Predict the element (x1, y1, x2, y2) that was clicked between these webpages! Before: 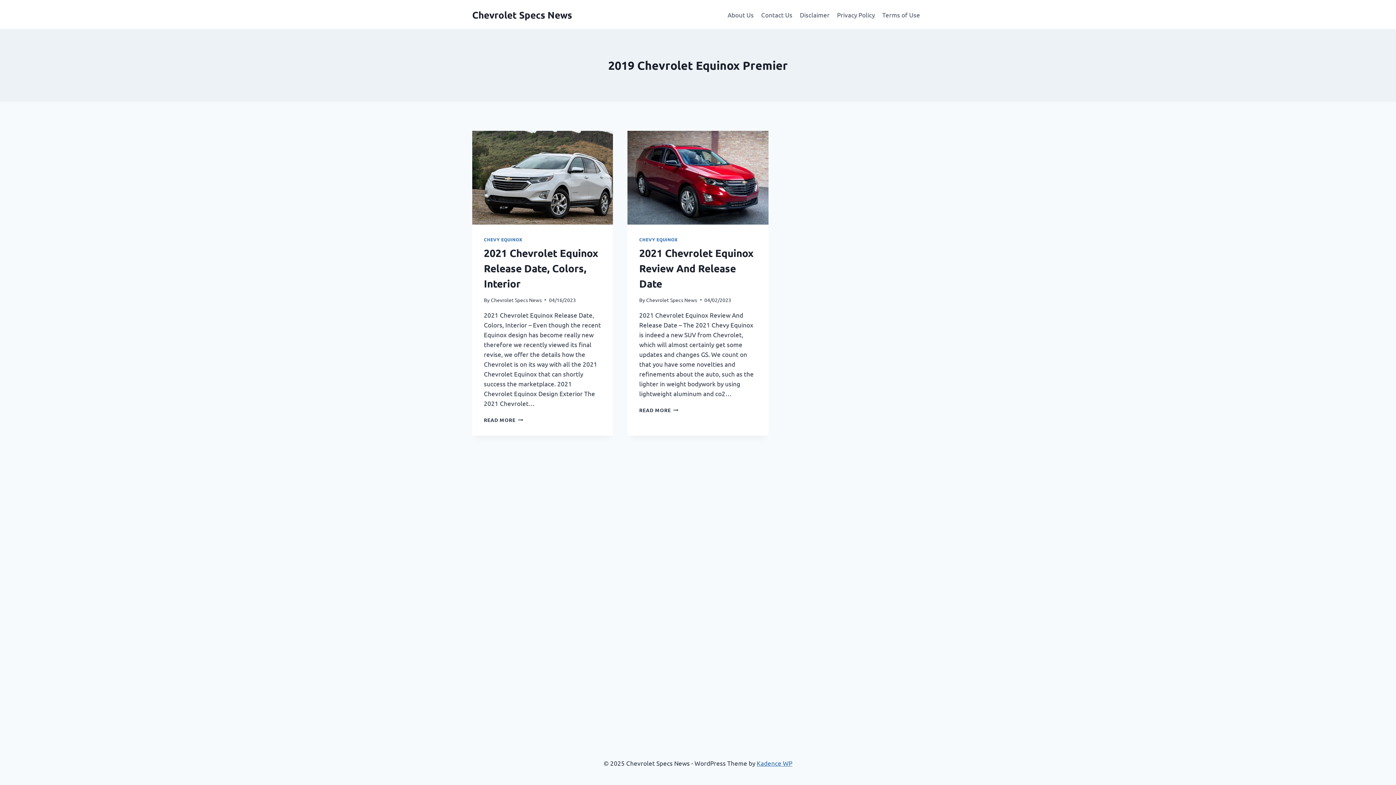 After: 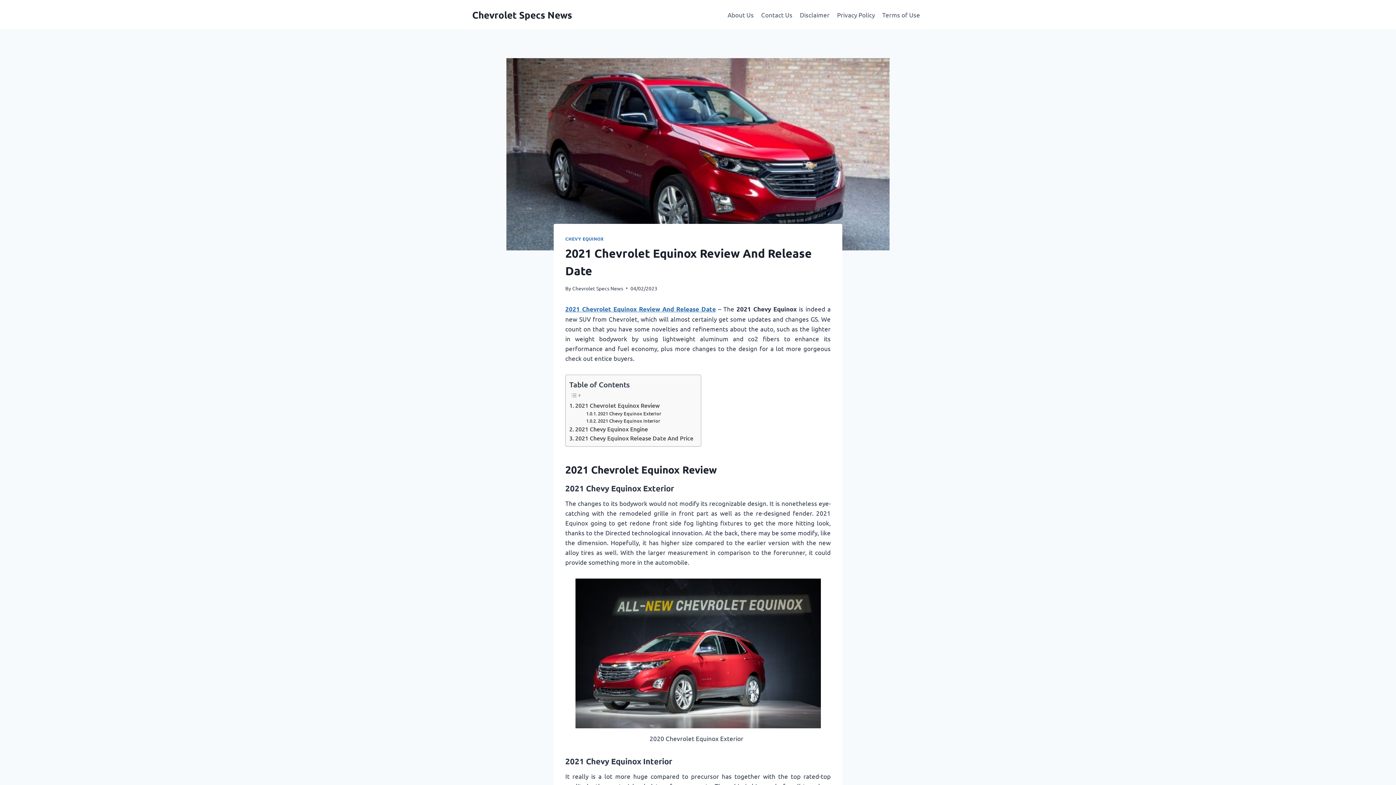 Action: bbox: (639, 406, 678, 413) label: READ MORE
2021 CHEVROLET EQUINOX REVIEW AND RELEASE DATE